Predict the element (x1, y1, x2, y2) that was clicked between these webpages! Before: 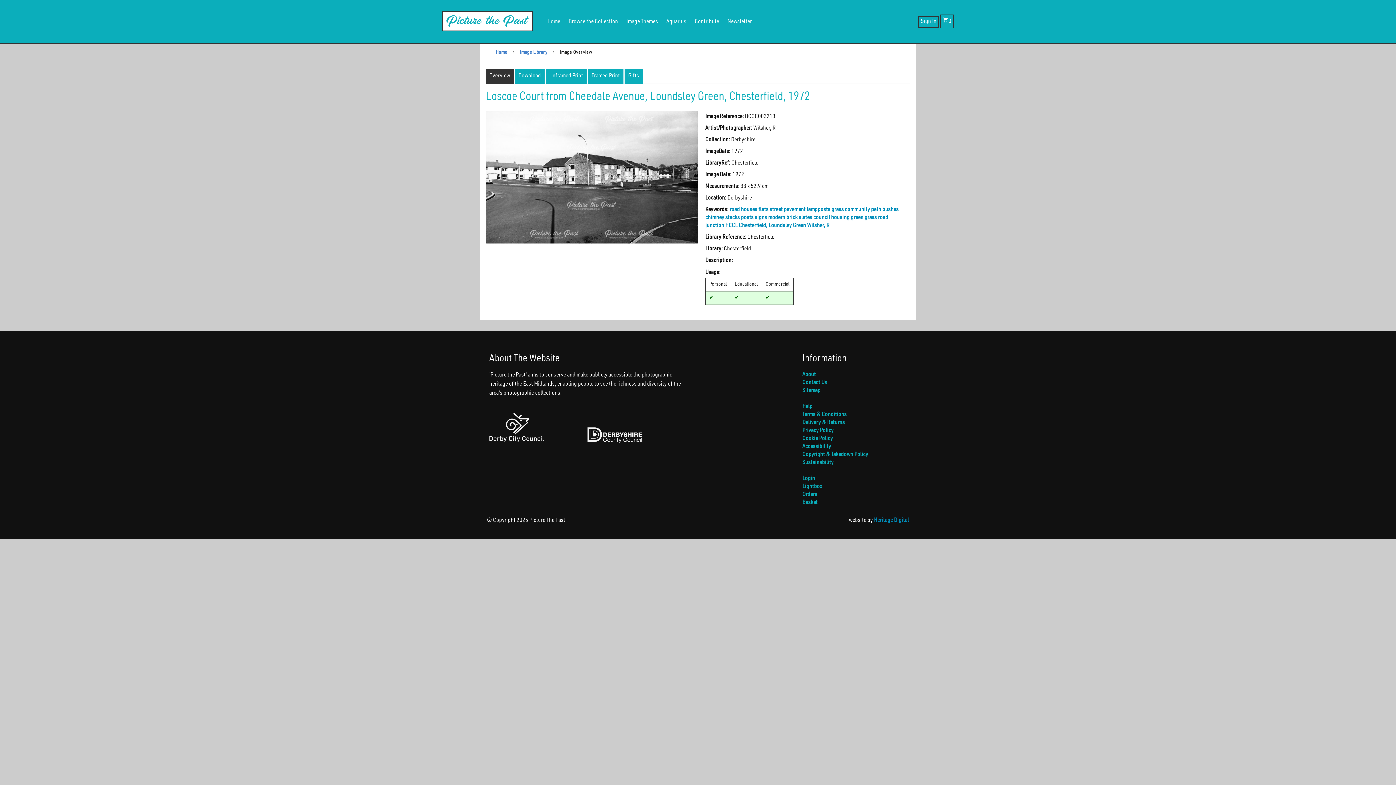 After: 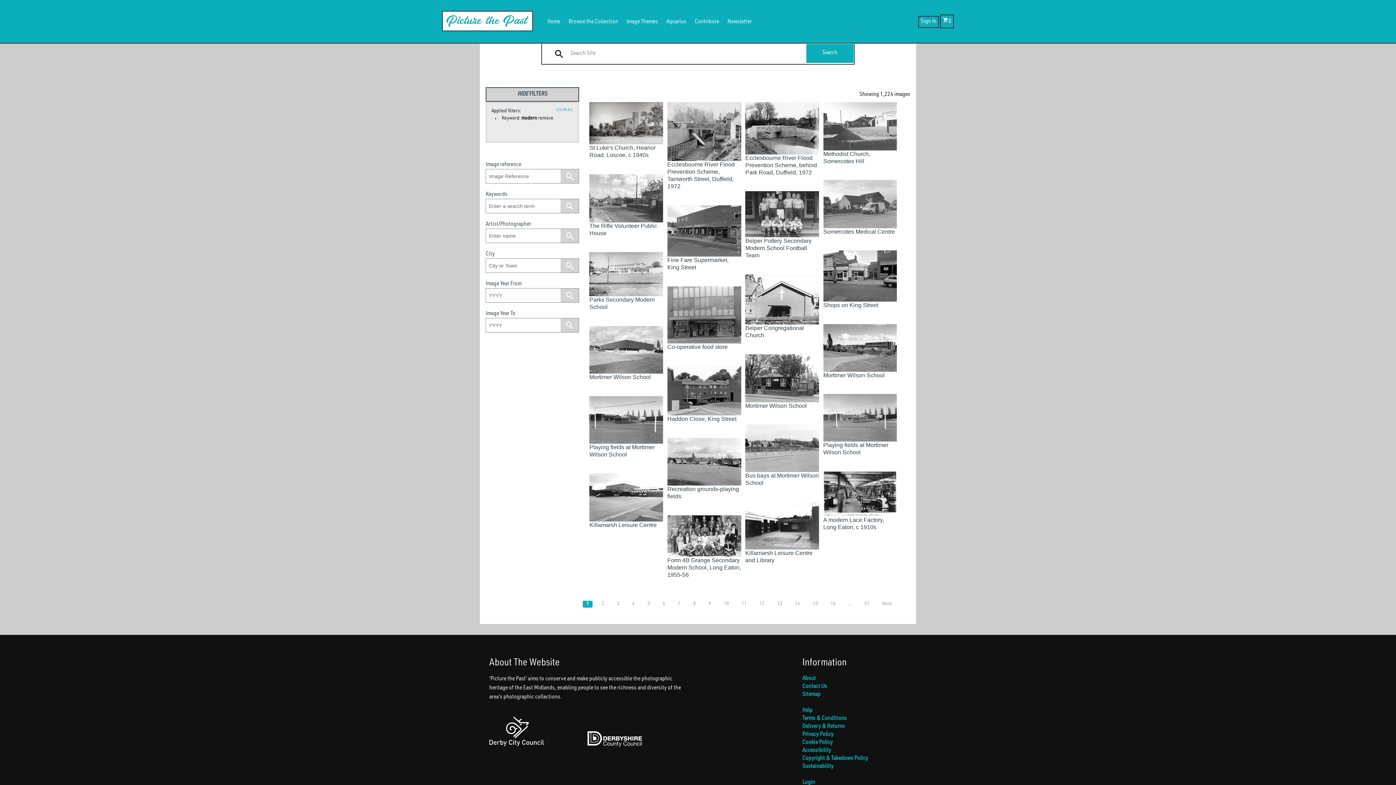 Action: bbox: (768, 215, 786, 221) label: modern 